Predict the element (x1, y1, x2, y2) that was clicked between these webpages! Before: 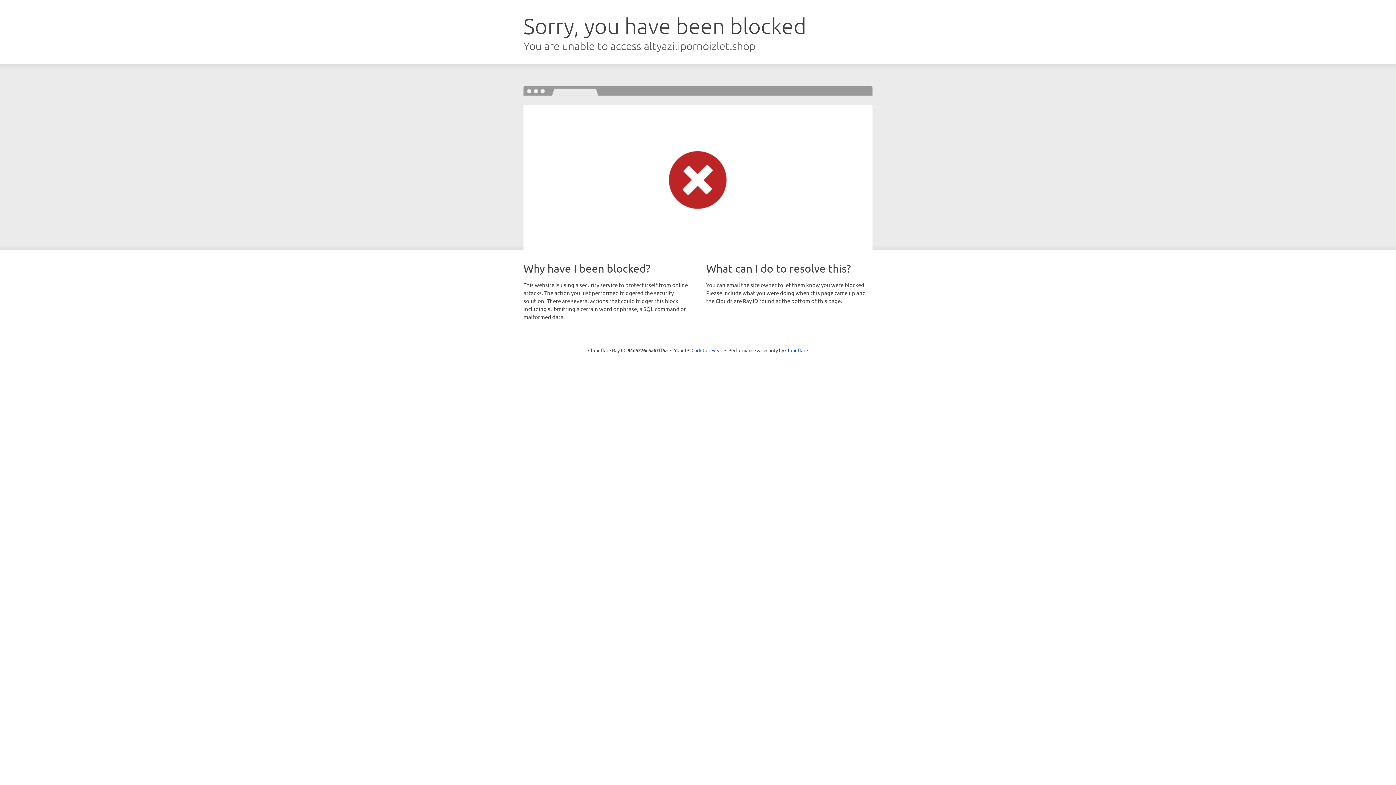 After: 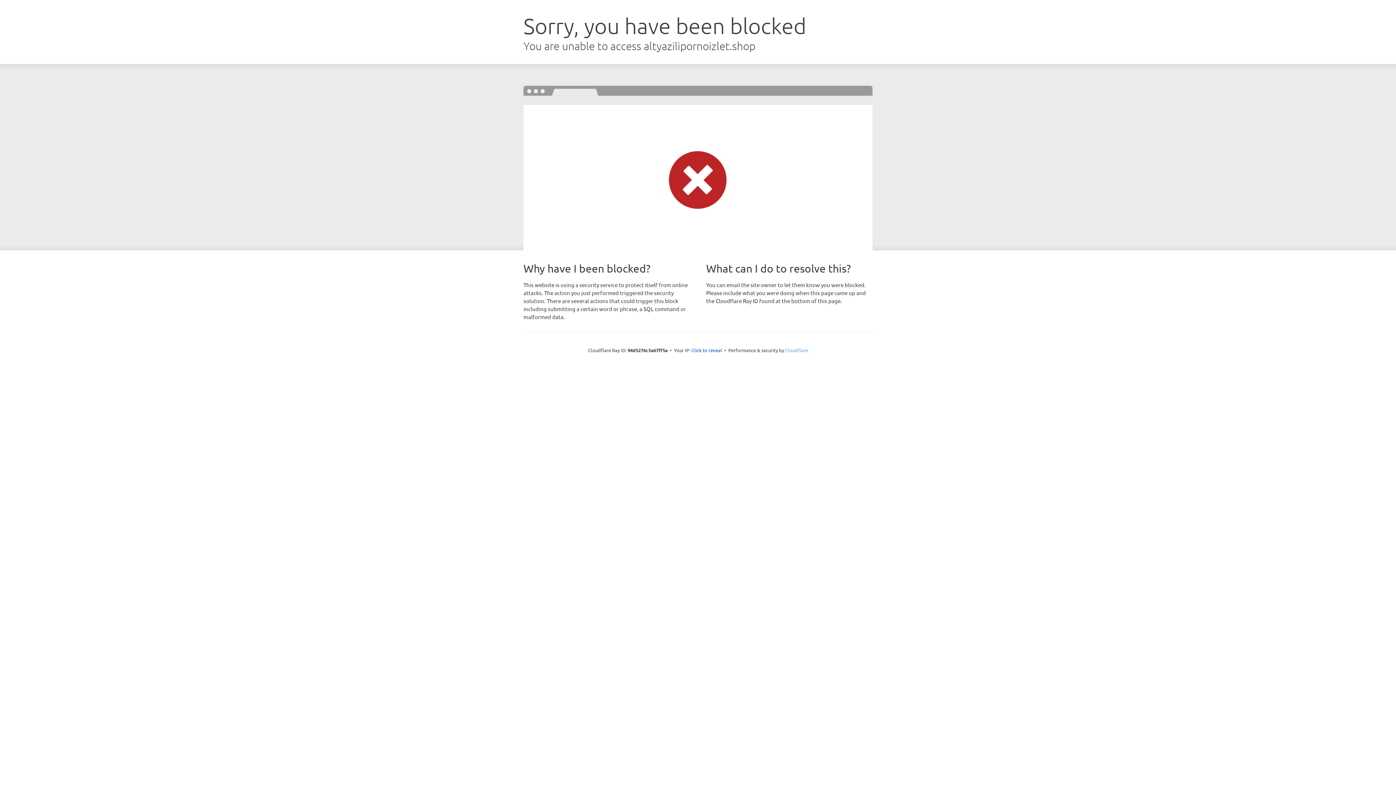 Action: label: Cloudflare bbox: (785, 347, 808, 353)